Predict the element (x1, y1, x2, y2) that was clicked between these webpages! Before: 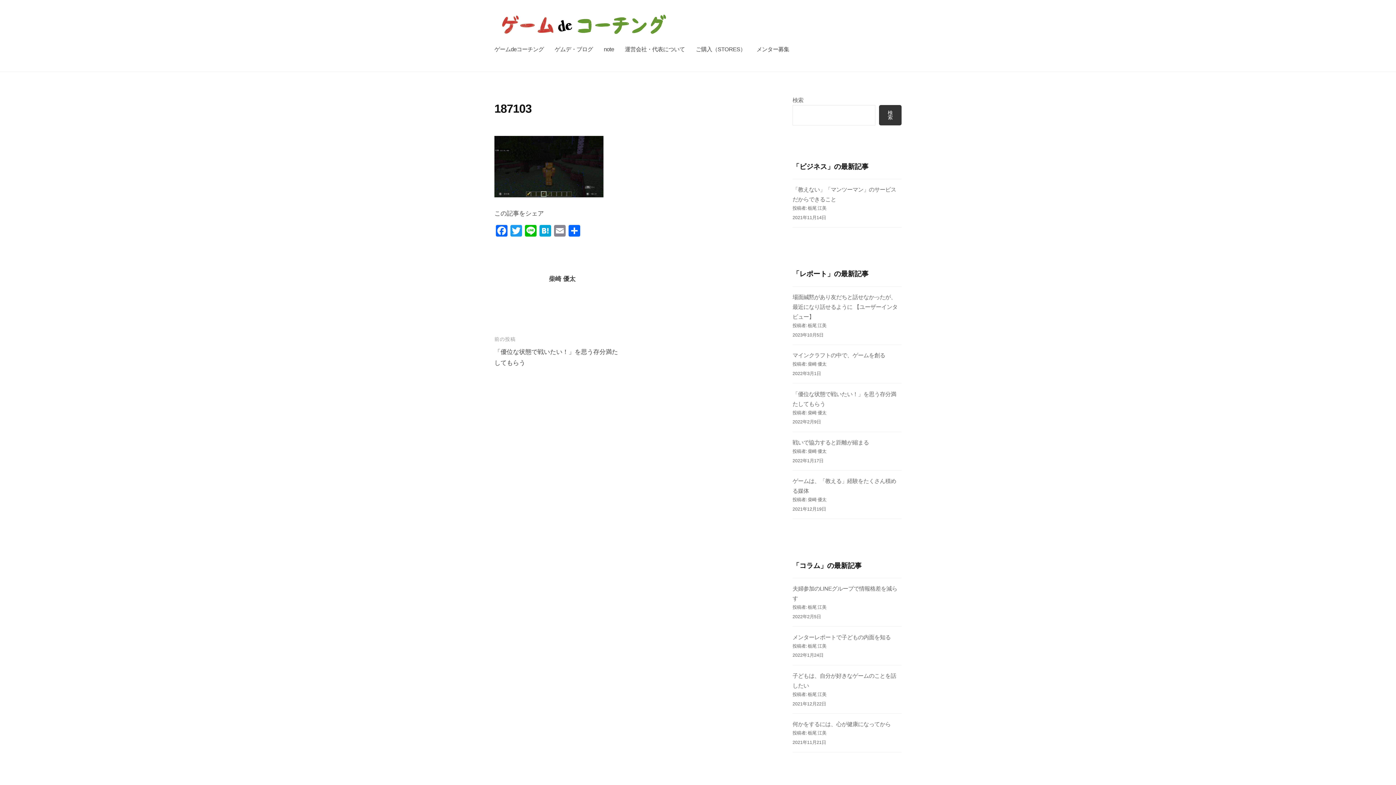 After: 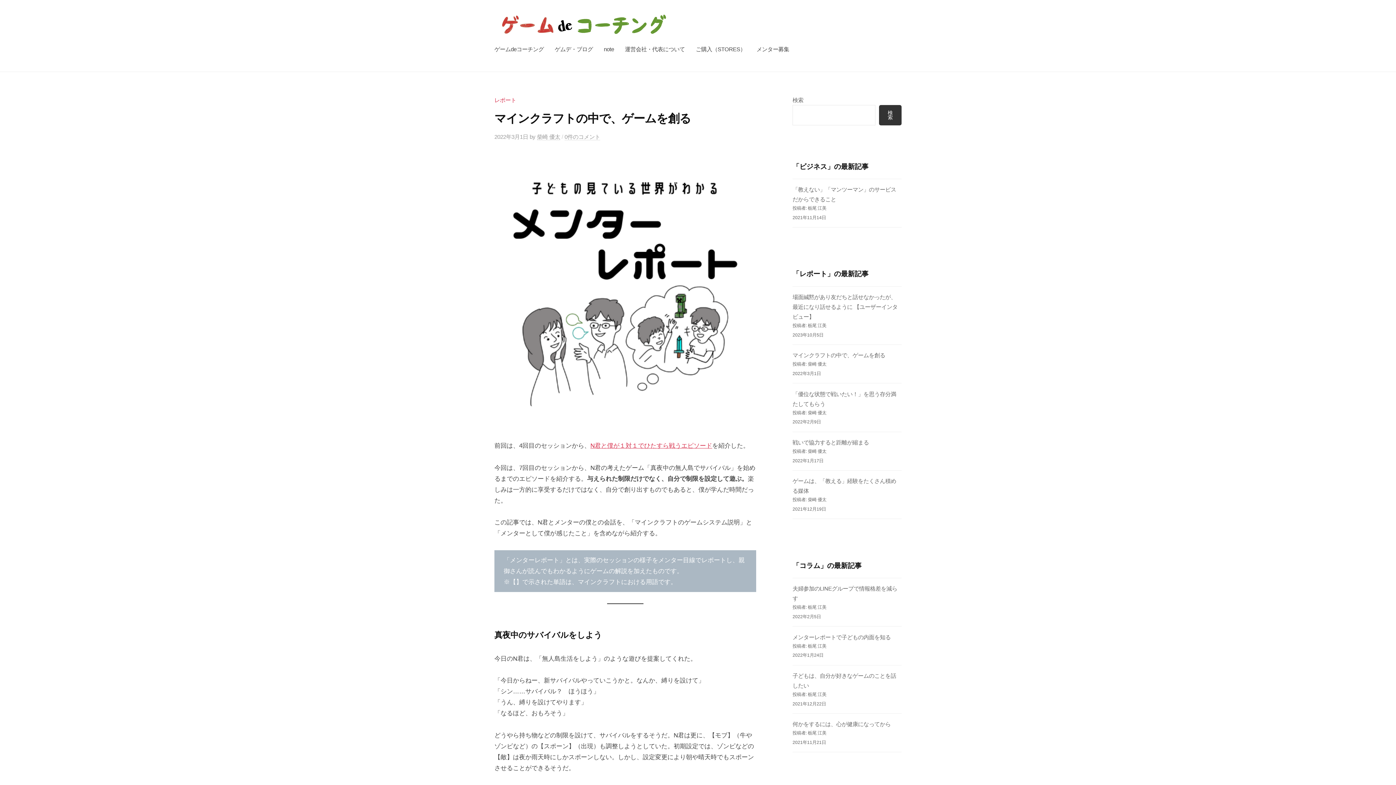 Action: bbox: (792, 352, 885, 358) label: マインクラフトの中で、ゲームを創る